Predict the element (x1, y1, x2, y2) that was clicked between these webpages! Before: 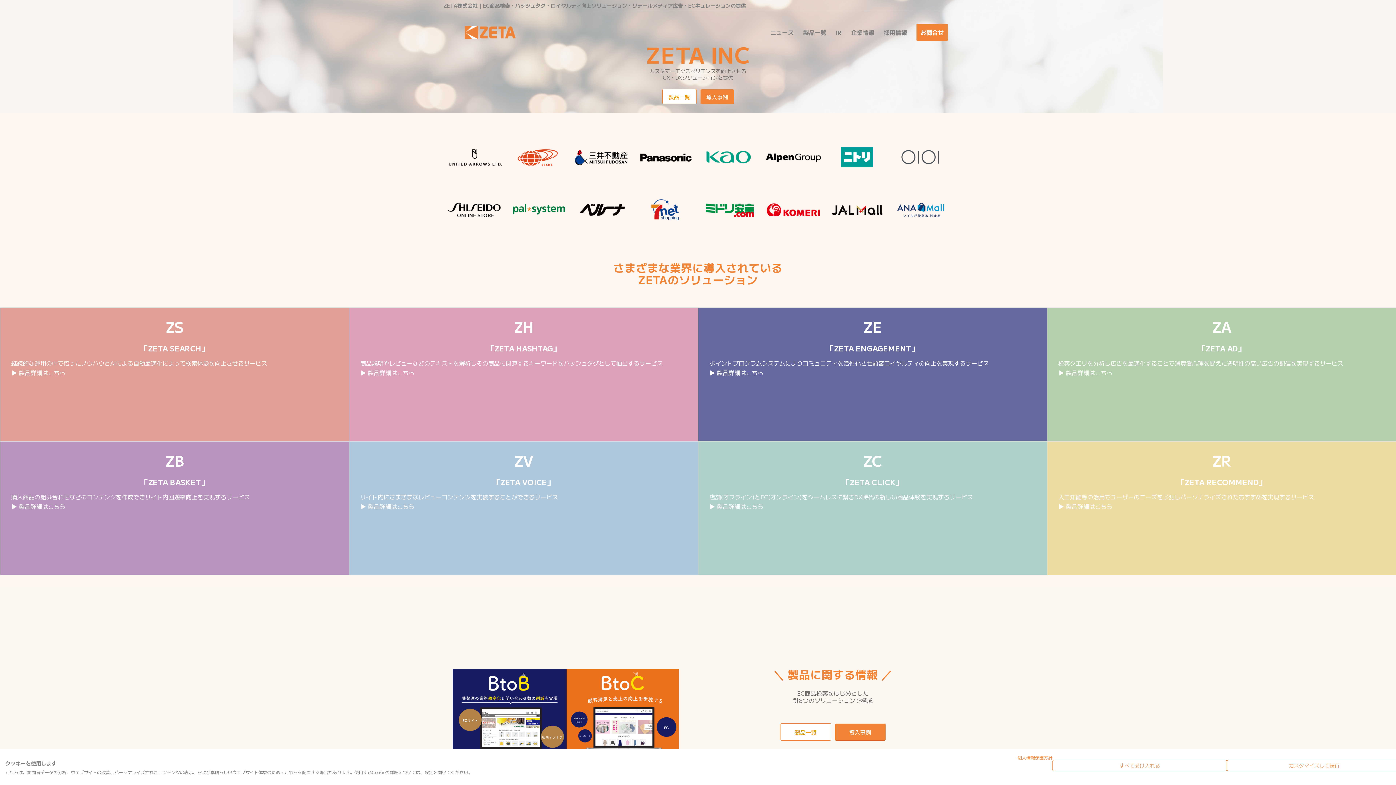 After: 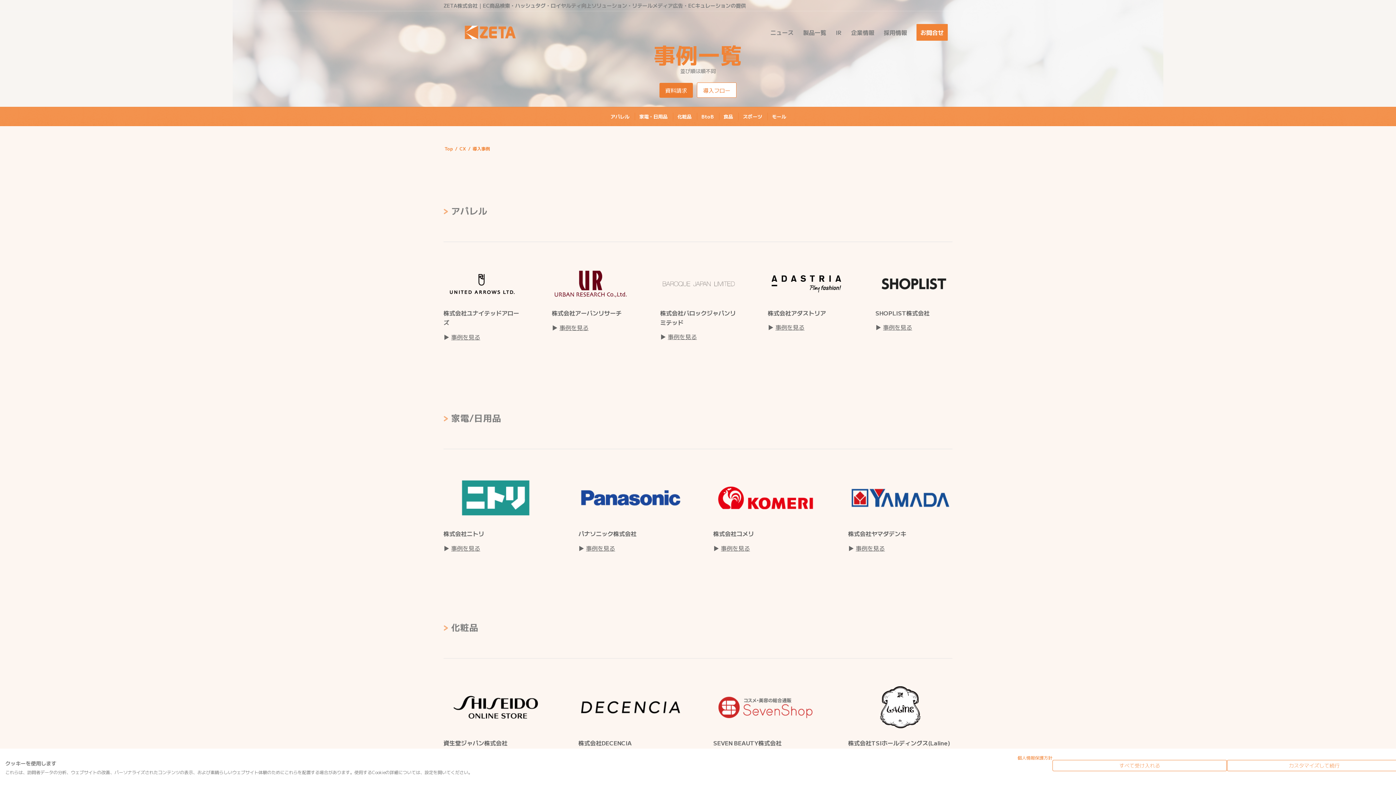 Action: label: 導入事例 bbox: (835, 723, 885, 741)